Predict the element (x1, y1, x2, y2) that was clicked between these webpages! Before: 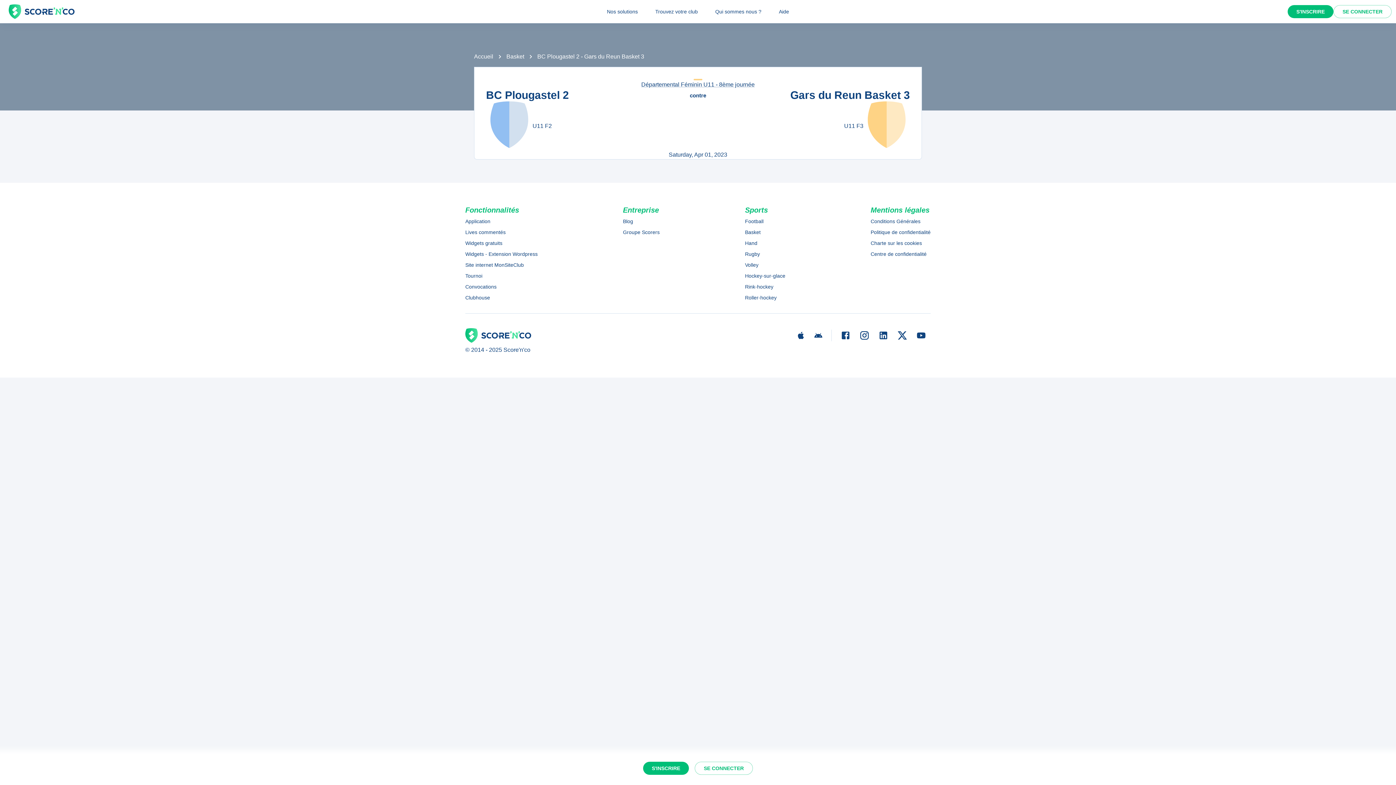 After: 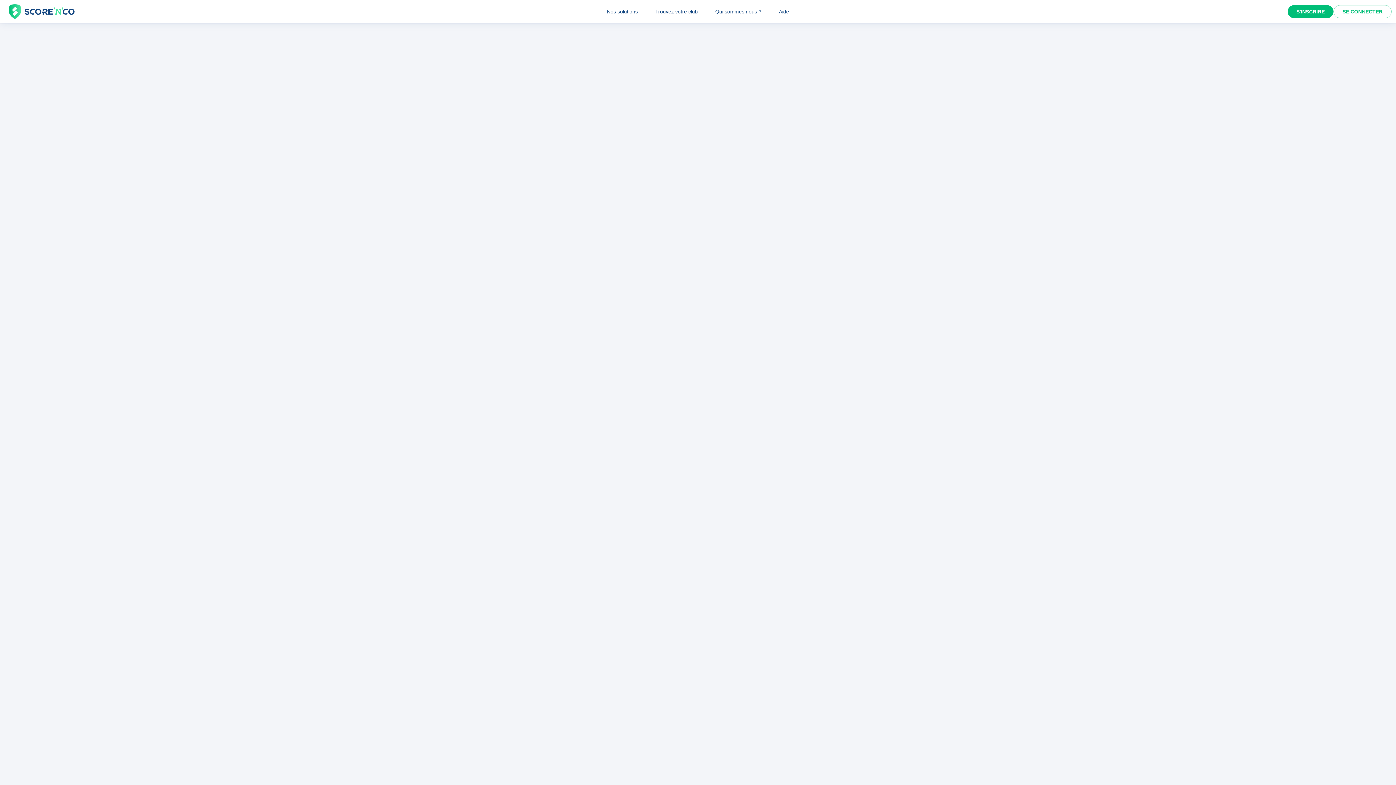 Action: label: Tournoi bbox: (465, 272, 537, 280)